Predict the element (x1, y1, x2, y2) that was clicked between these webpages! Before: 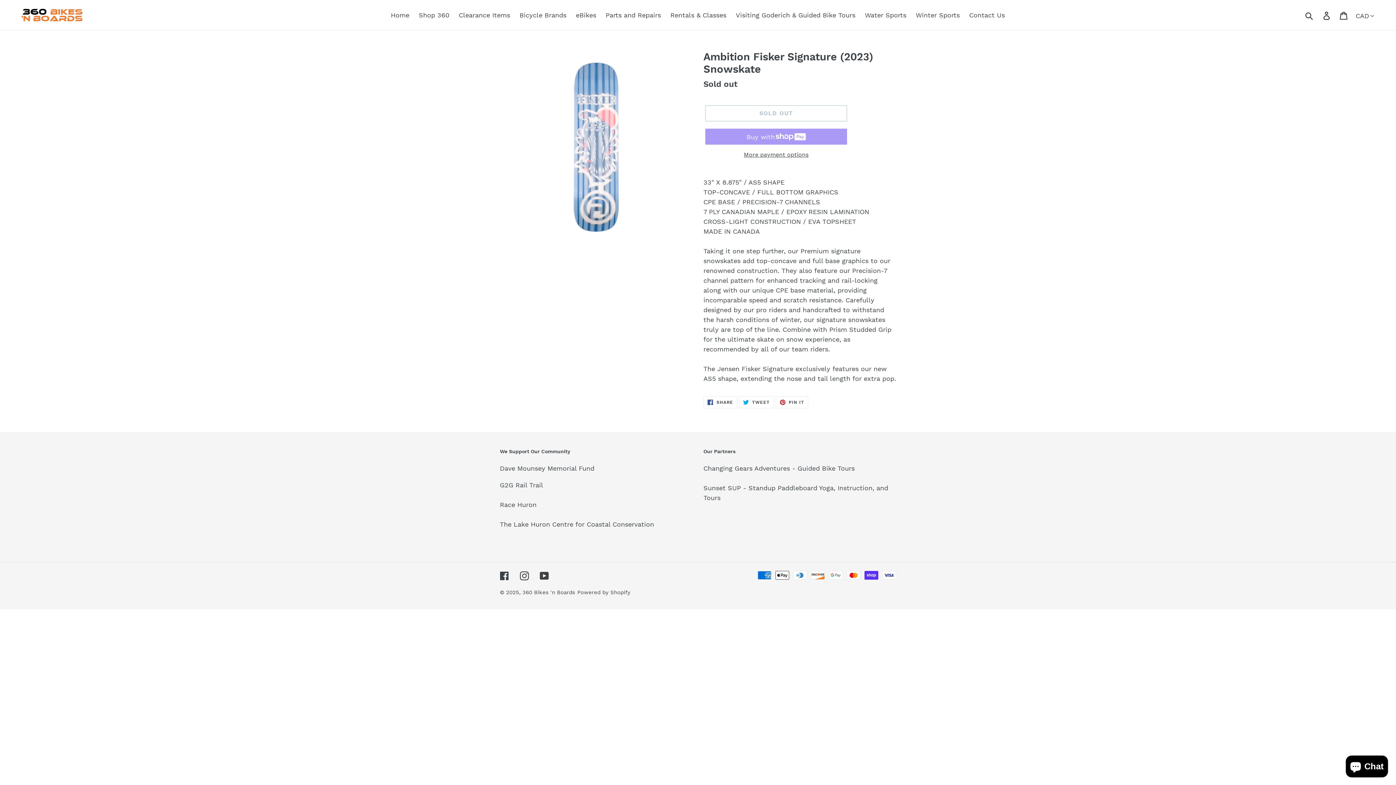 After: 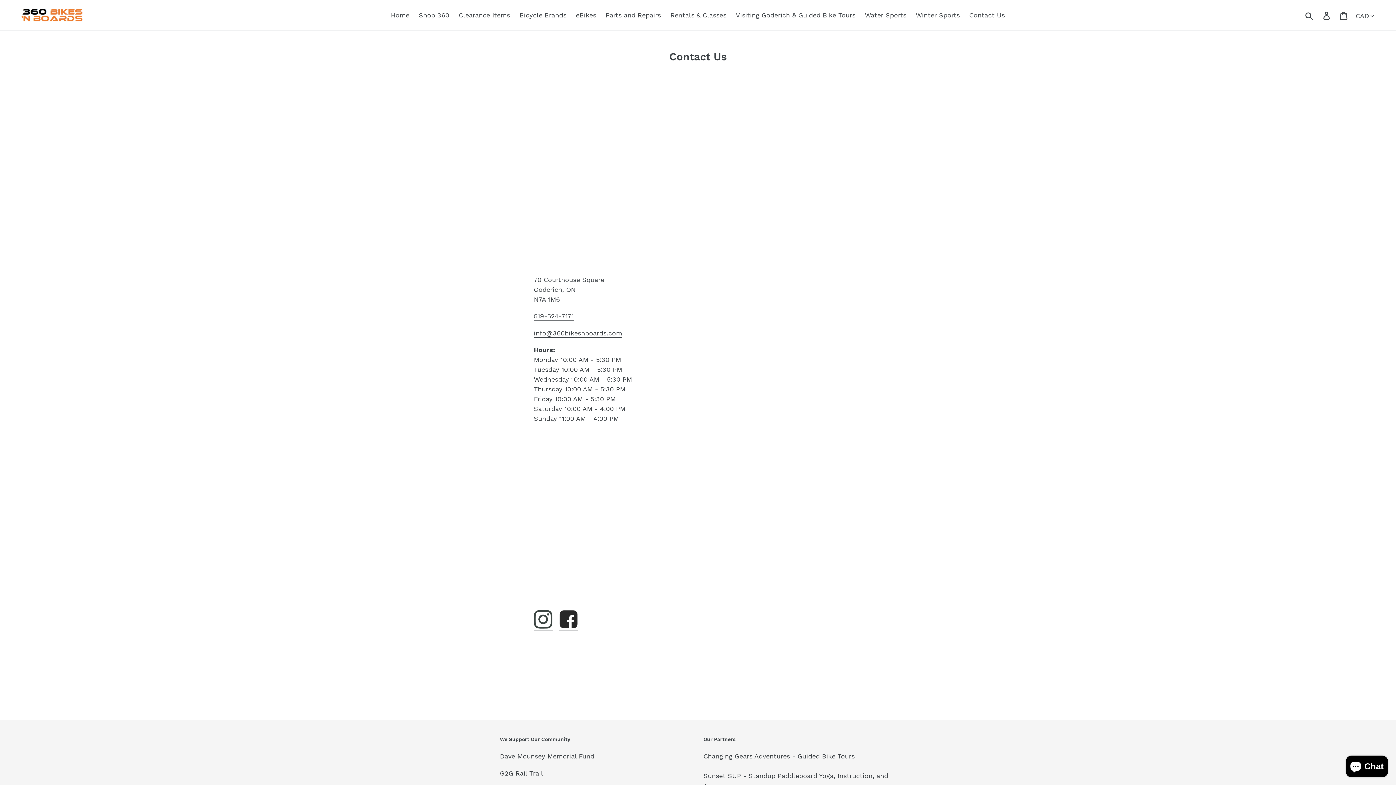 Action: label: Contact Us bbox: (965, 9, 1008, 21)